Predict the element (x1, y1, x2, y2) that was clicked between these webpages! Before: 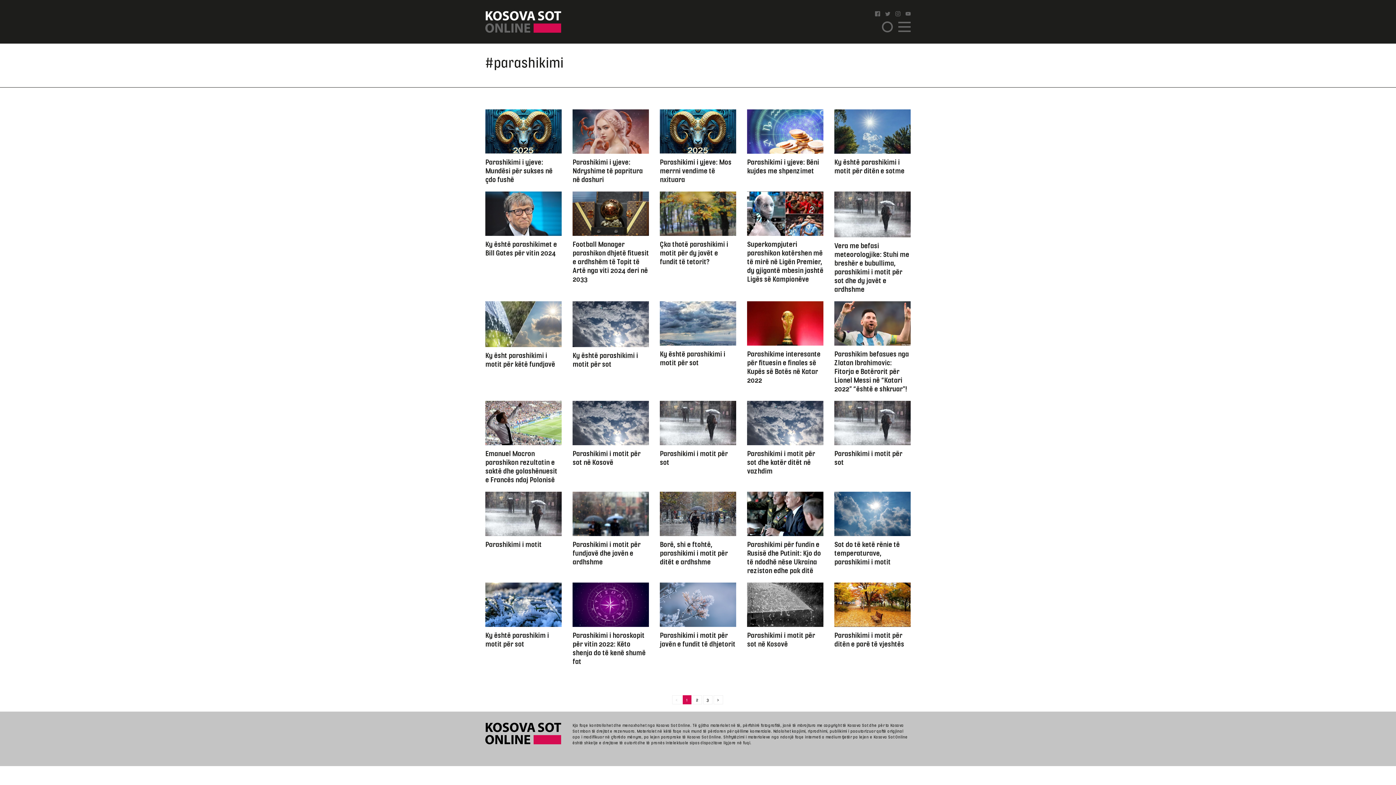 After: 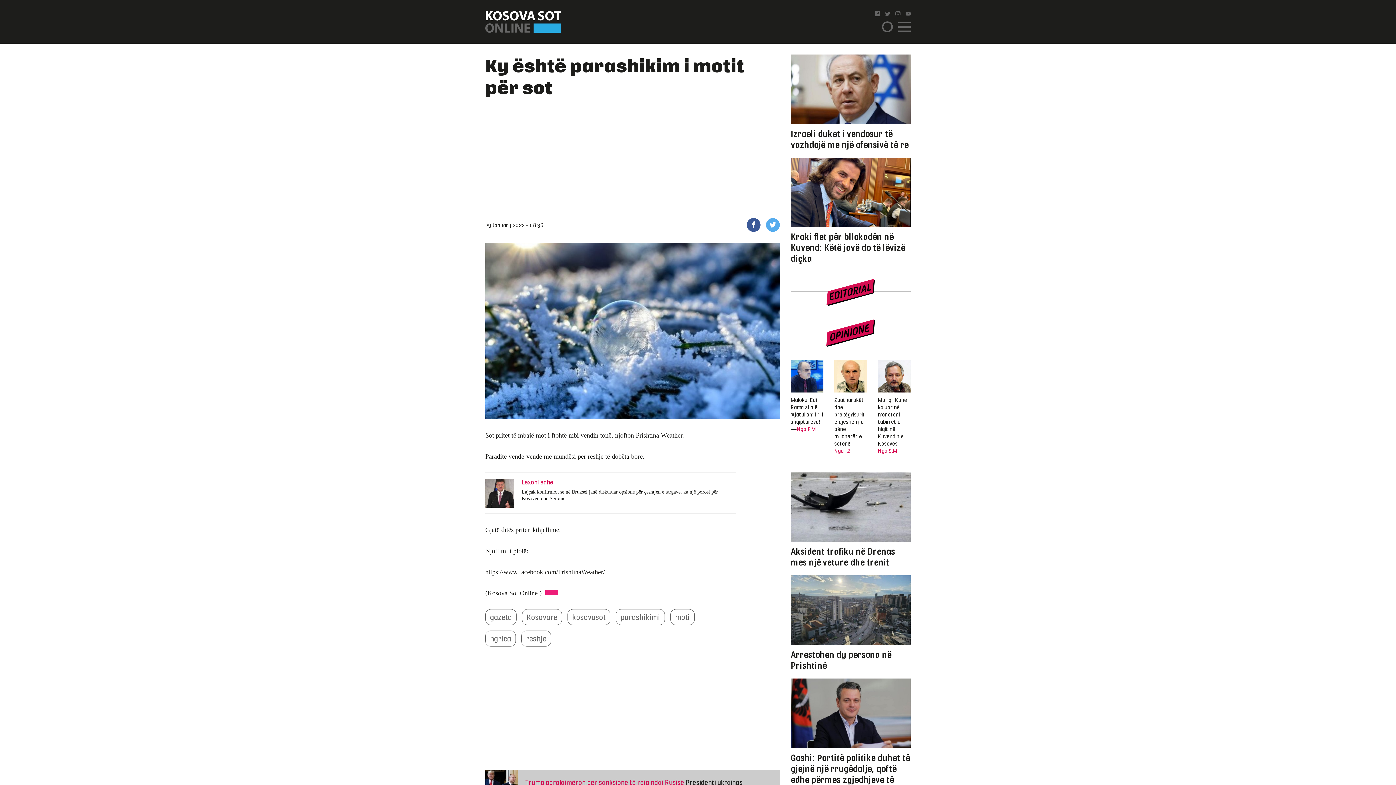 Action: bbox: (485, 582, 561, 648) label: Ky është parashikim i motit për sot